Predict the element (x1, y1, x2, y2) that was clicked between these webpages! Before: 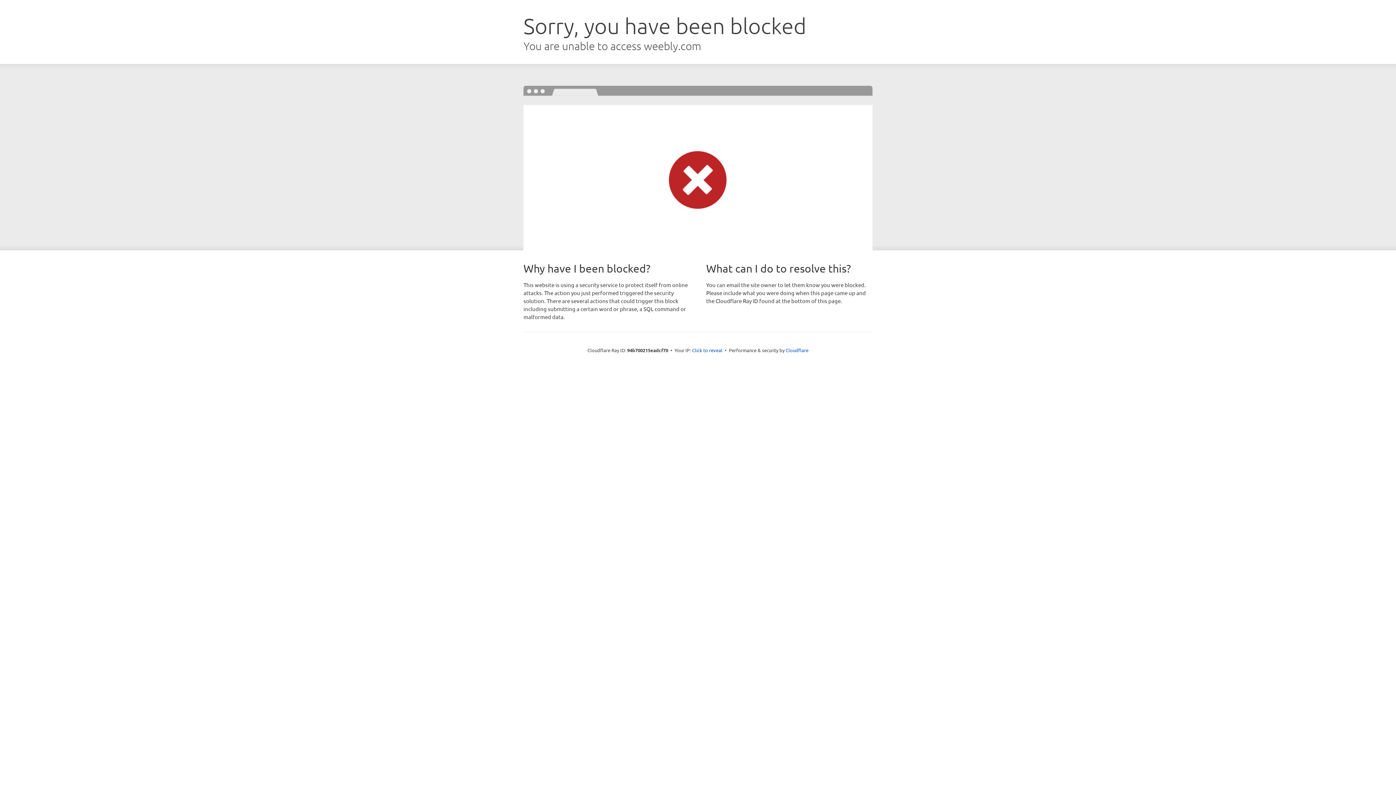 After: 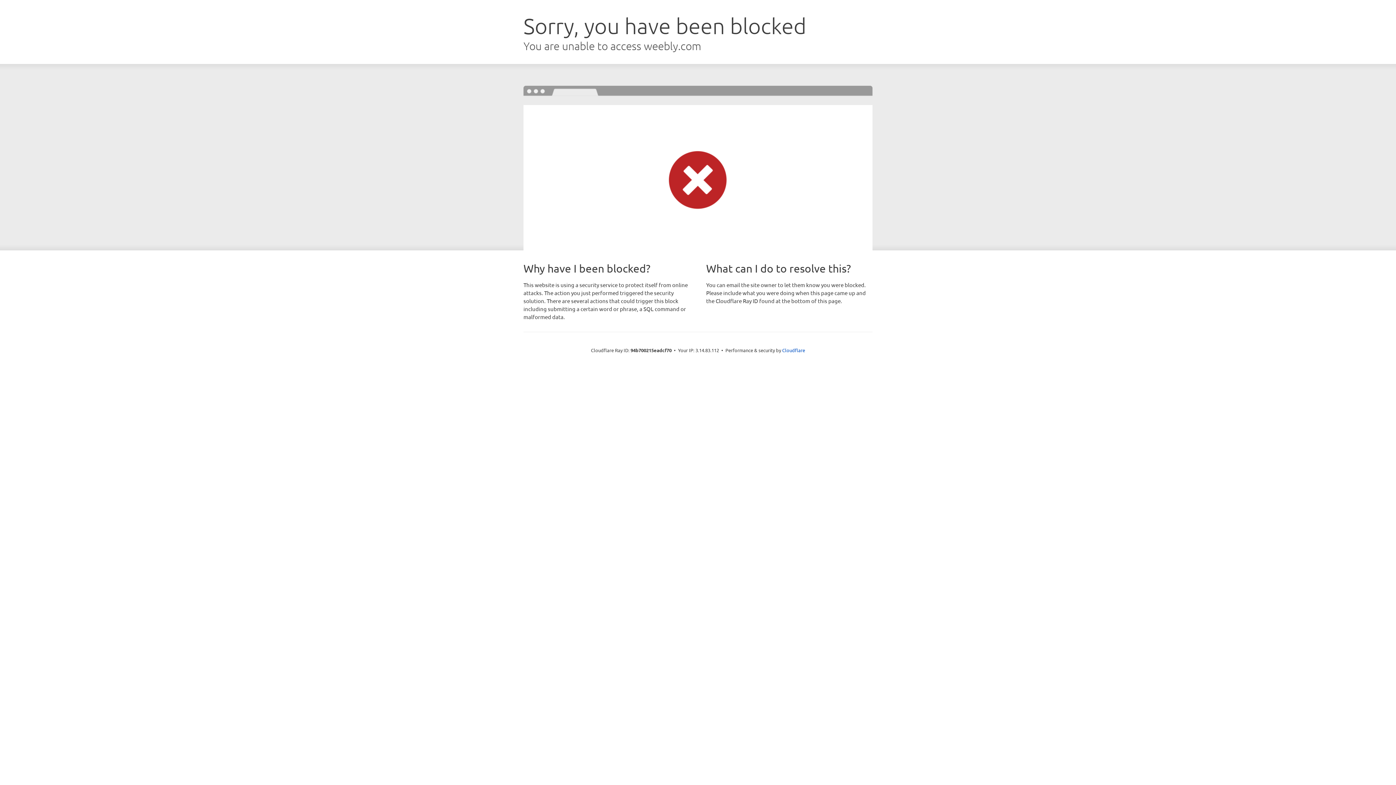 Action: label: Click to reveal bbox: (692, 346, 722, 353)